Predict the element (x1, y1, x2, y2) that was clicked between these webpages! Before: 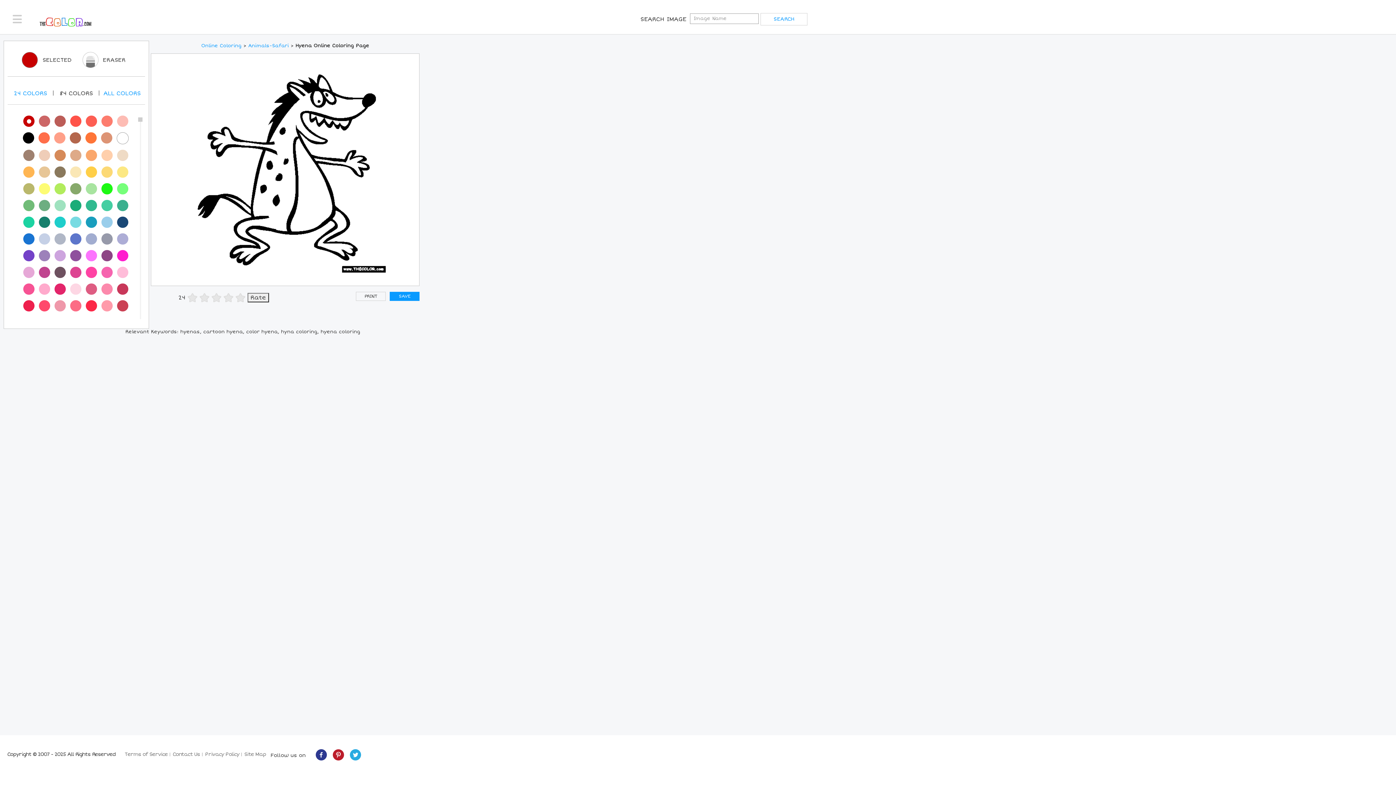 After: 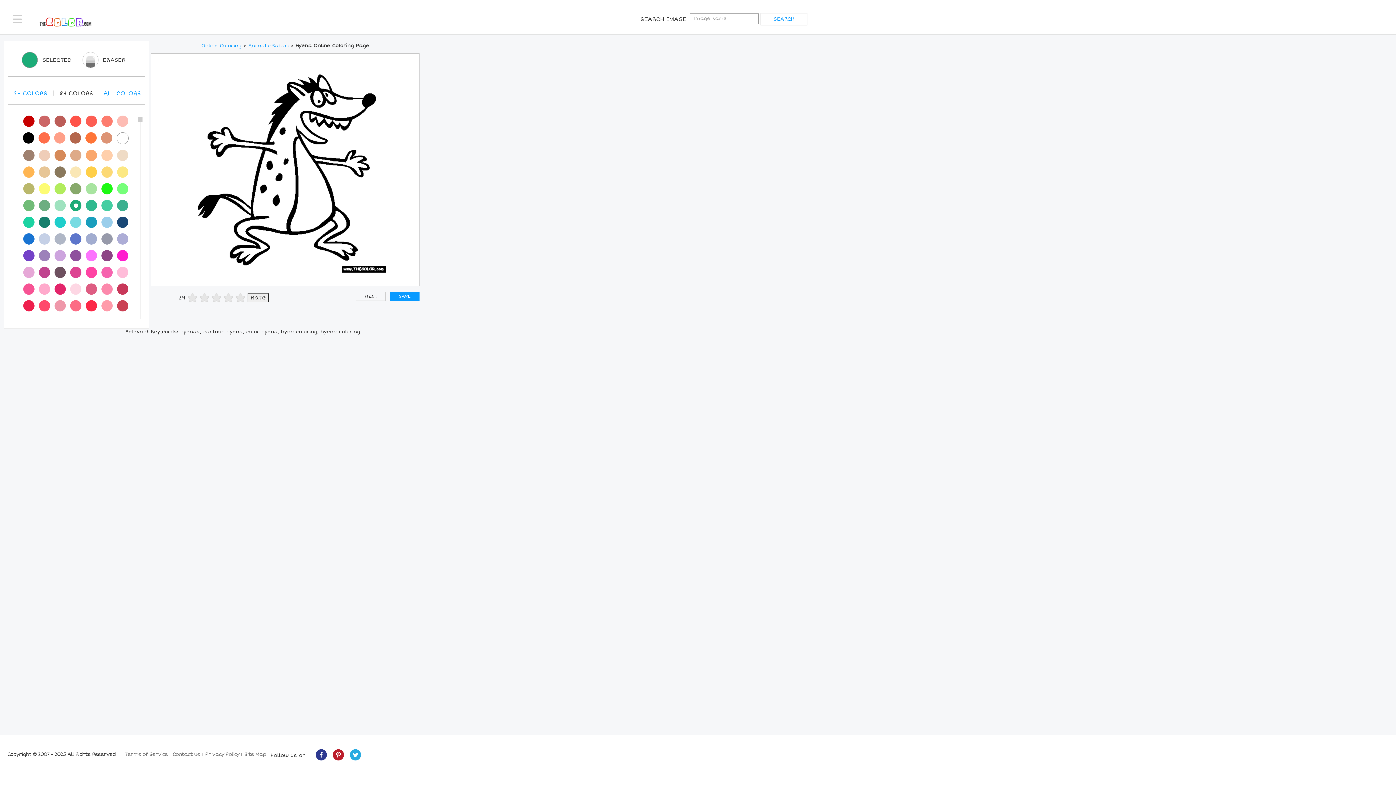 Action: bbox: (70, 200, 81, 211)